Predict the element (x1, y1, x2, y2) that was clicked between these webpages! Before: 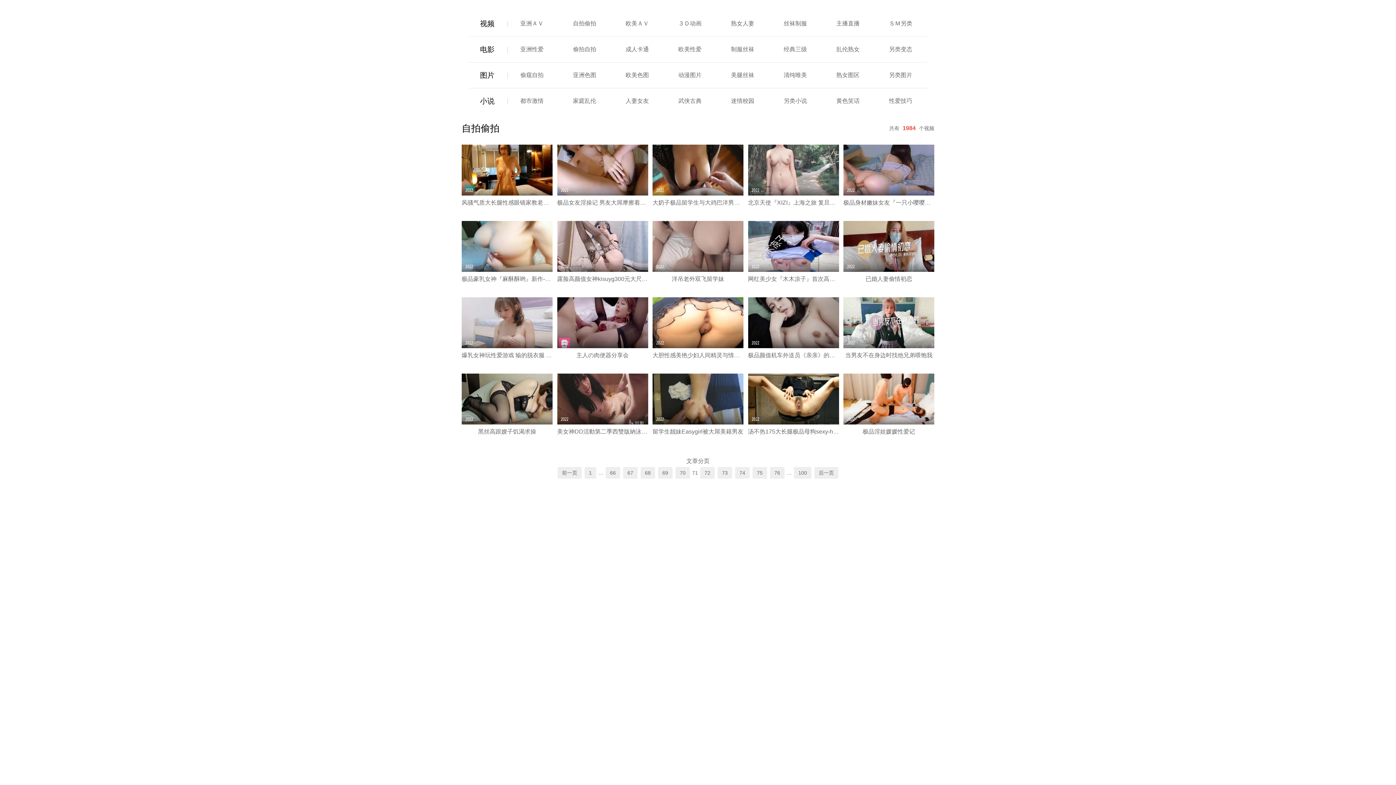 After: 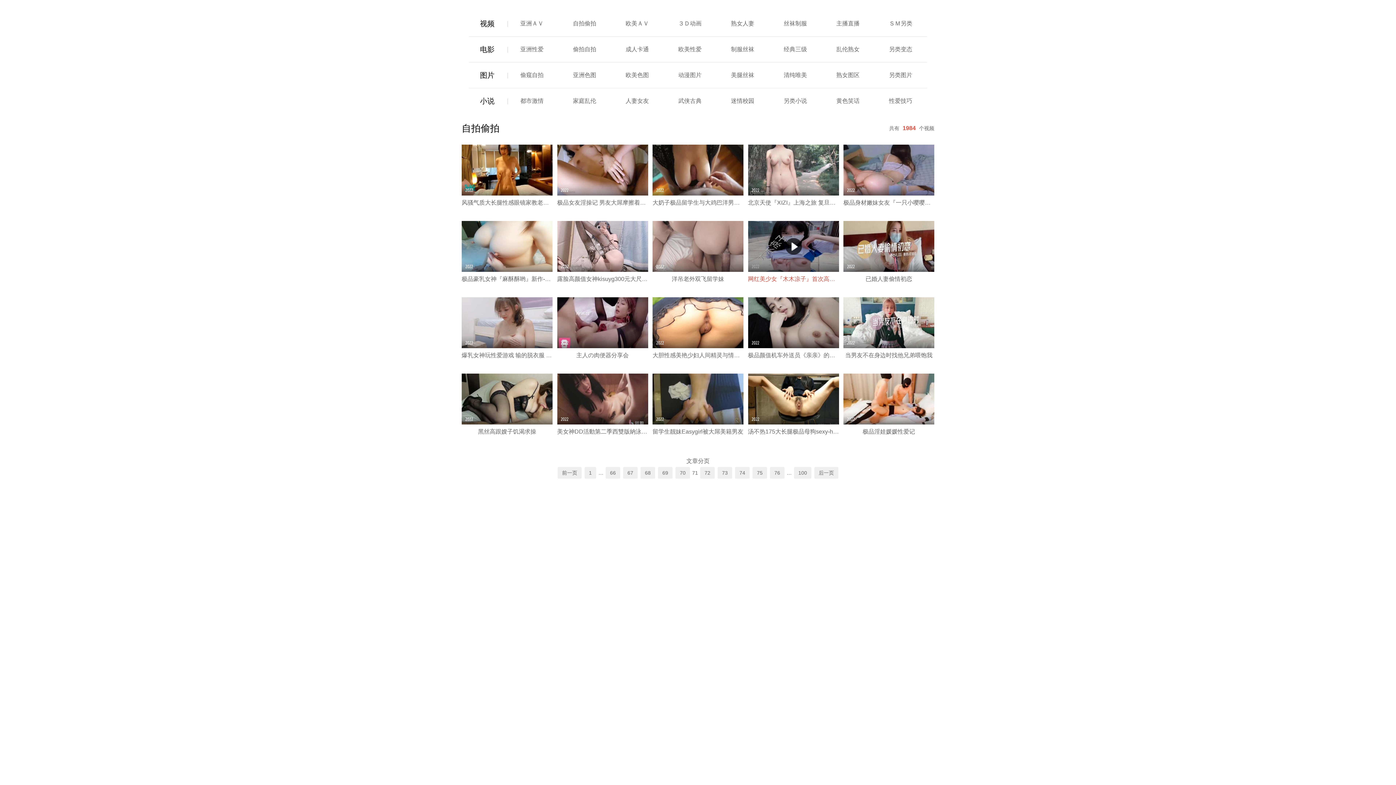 Action: bbox: (748, 221, 839, 272) label: 2022